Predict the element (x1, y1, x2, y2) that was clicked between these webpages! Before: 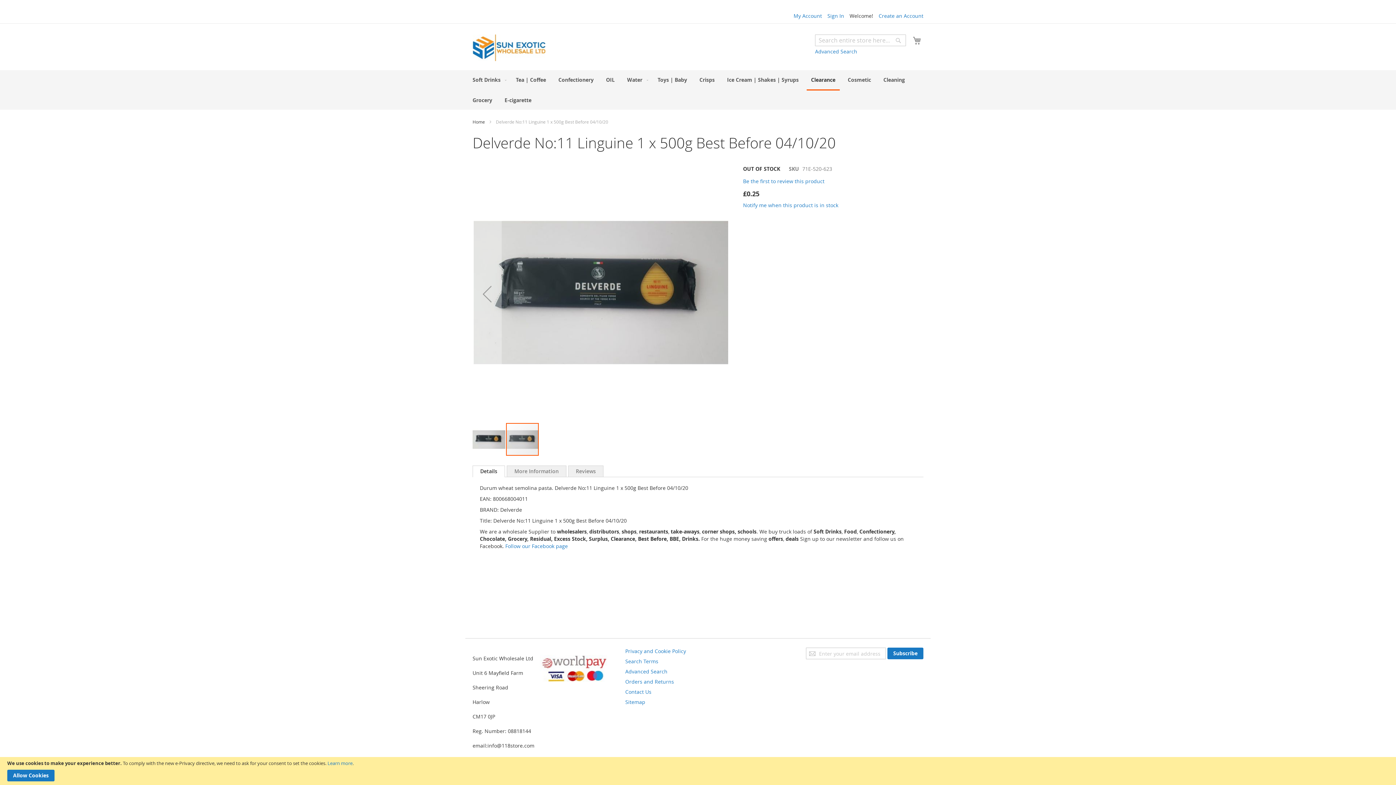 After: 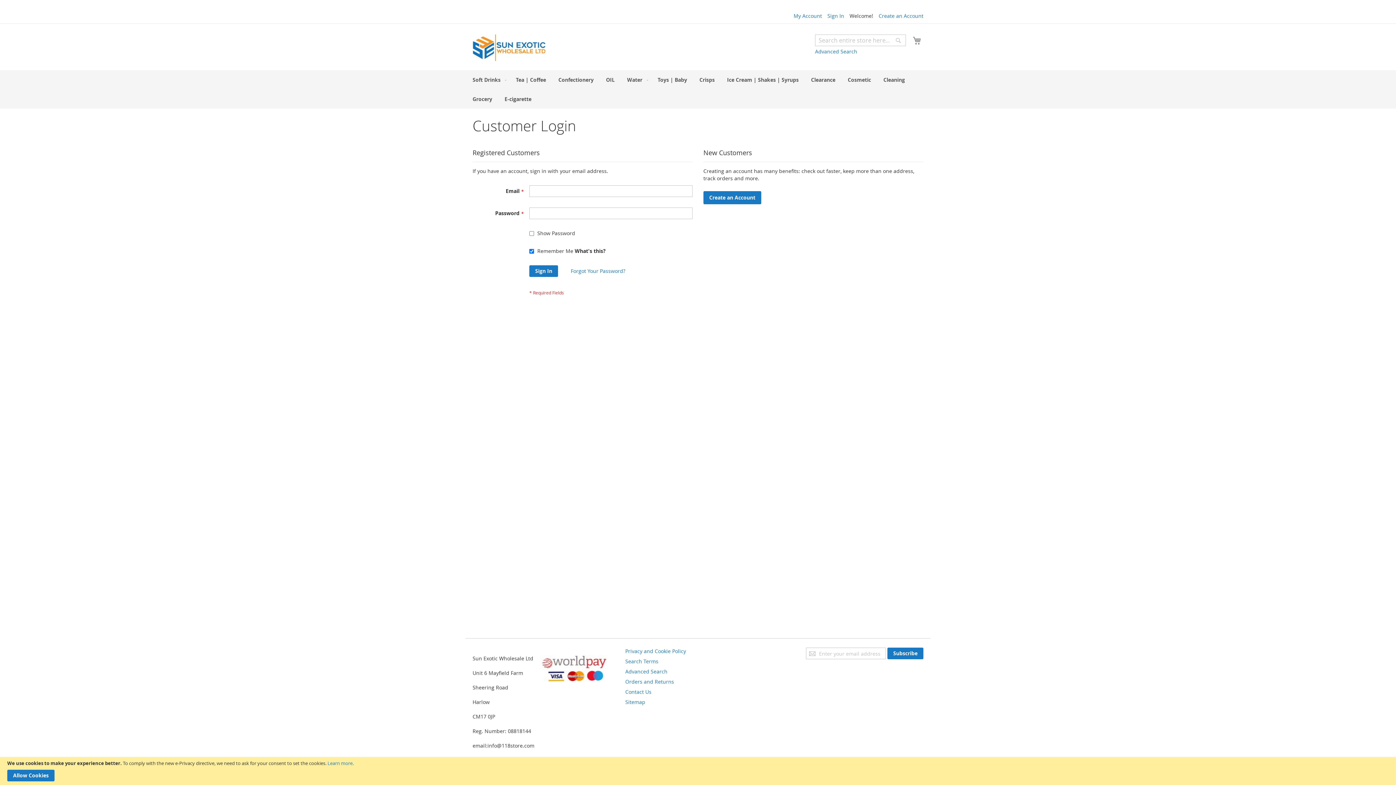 Action: label: Notify me when this product is in stock bbox: (743, 201, 838, 208)